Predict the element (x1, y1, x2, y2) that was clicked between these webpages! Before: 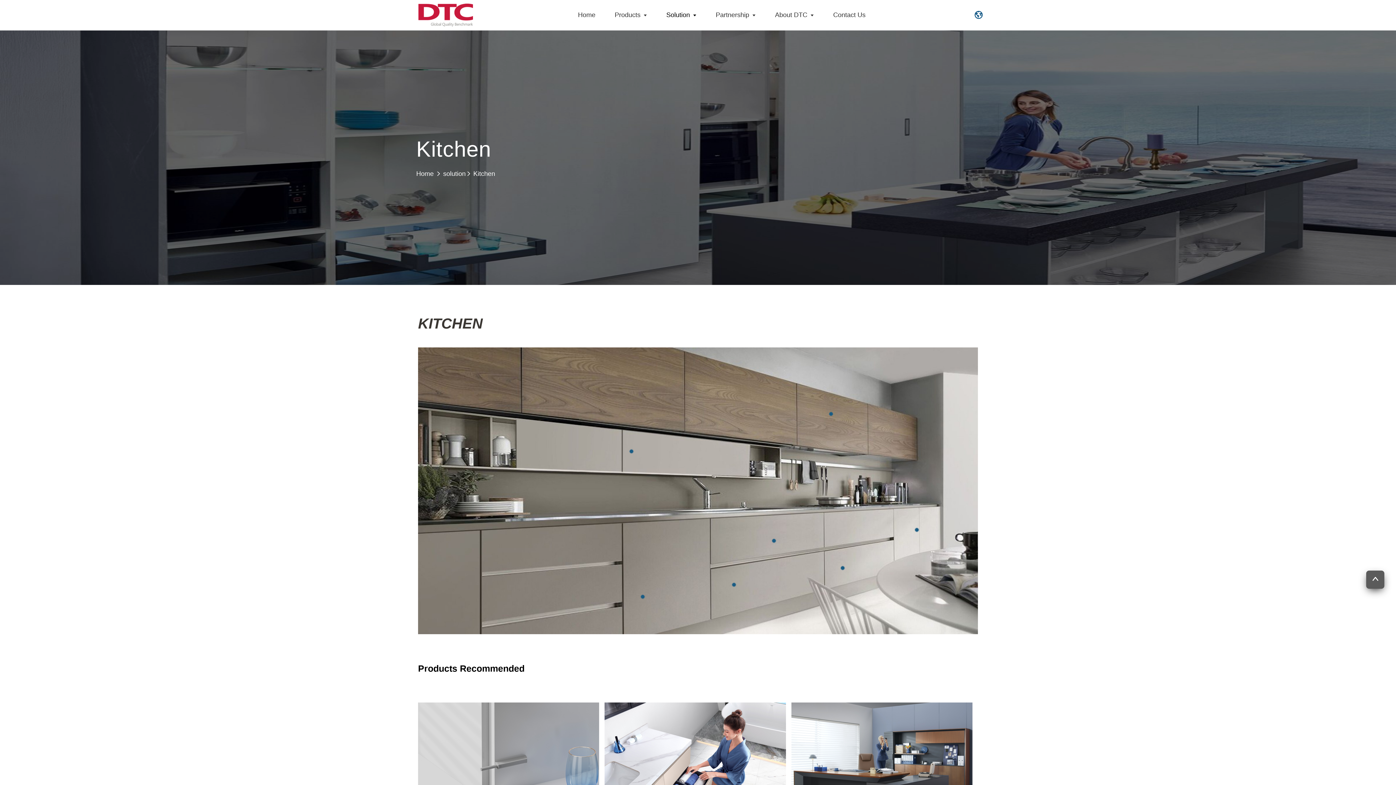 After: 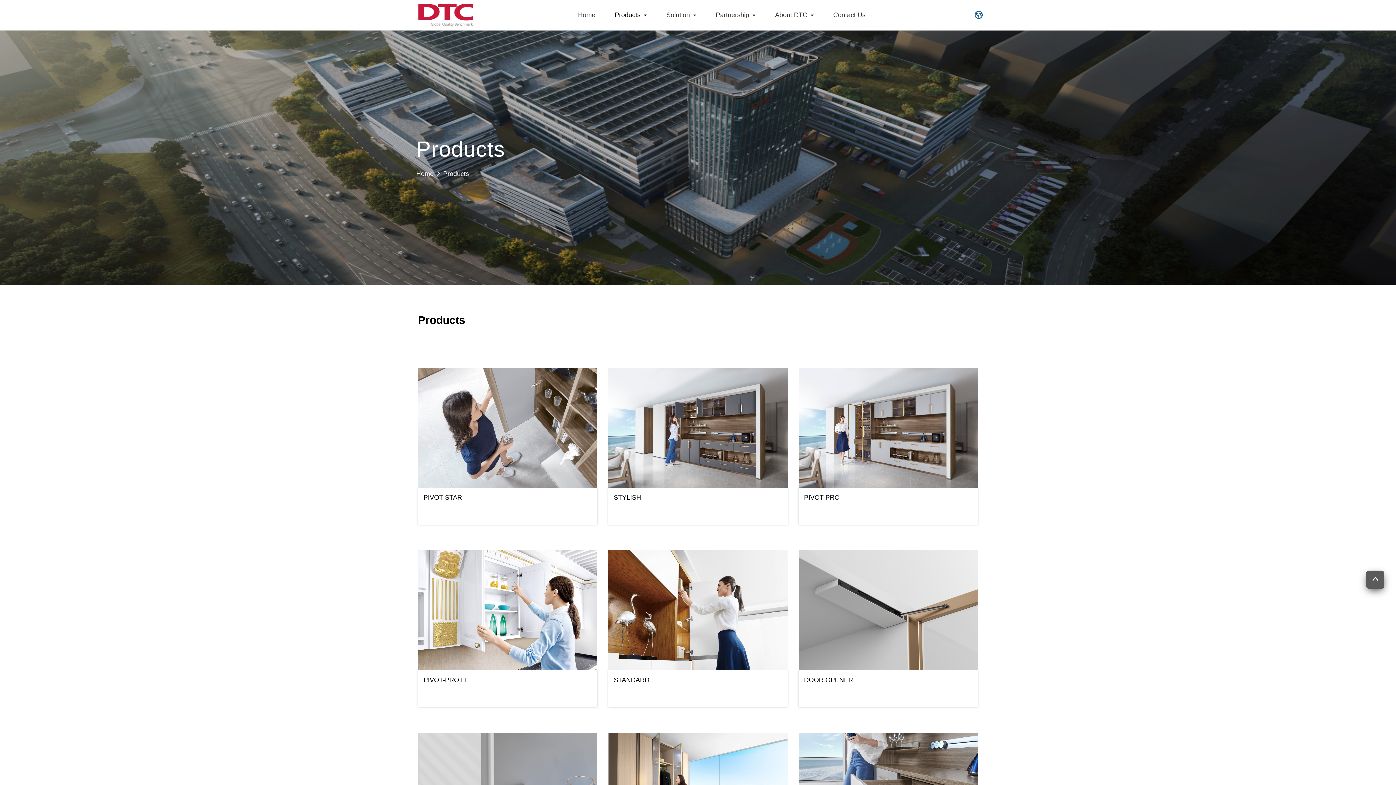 Action: label: Products bbox: (605, 7, 657, 22)